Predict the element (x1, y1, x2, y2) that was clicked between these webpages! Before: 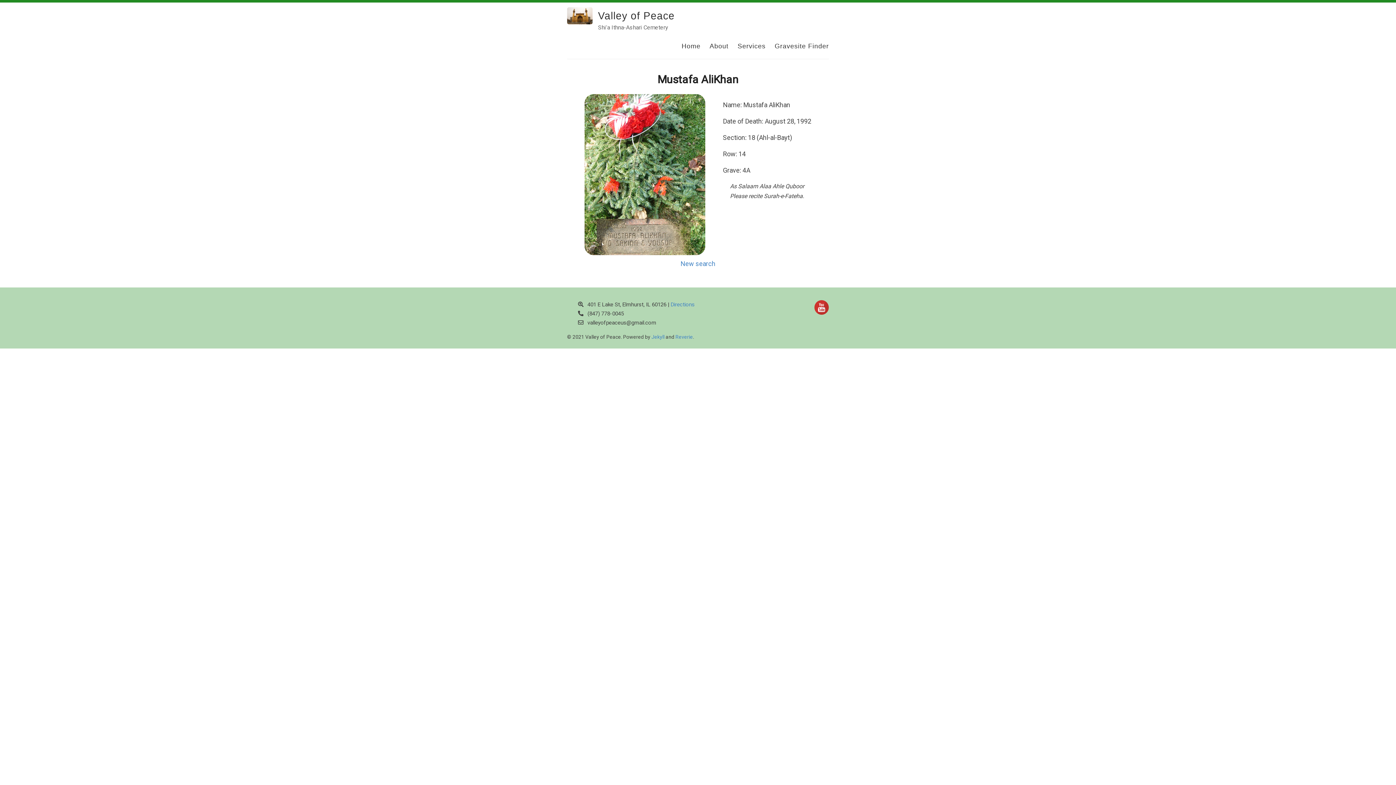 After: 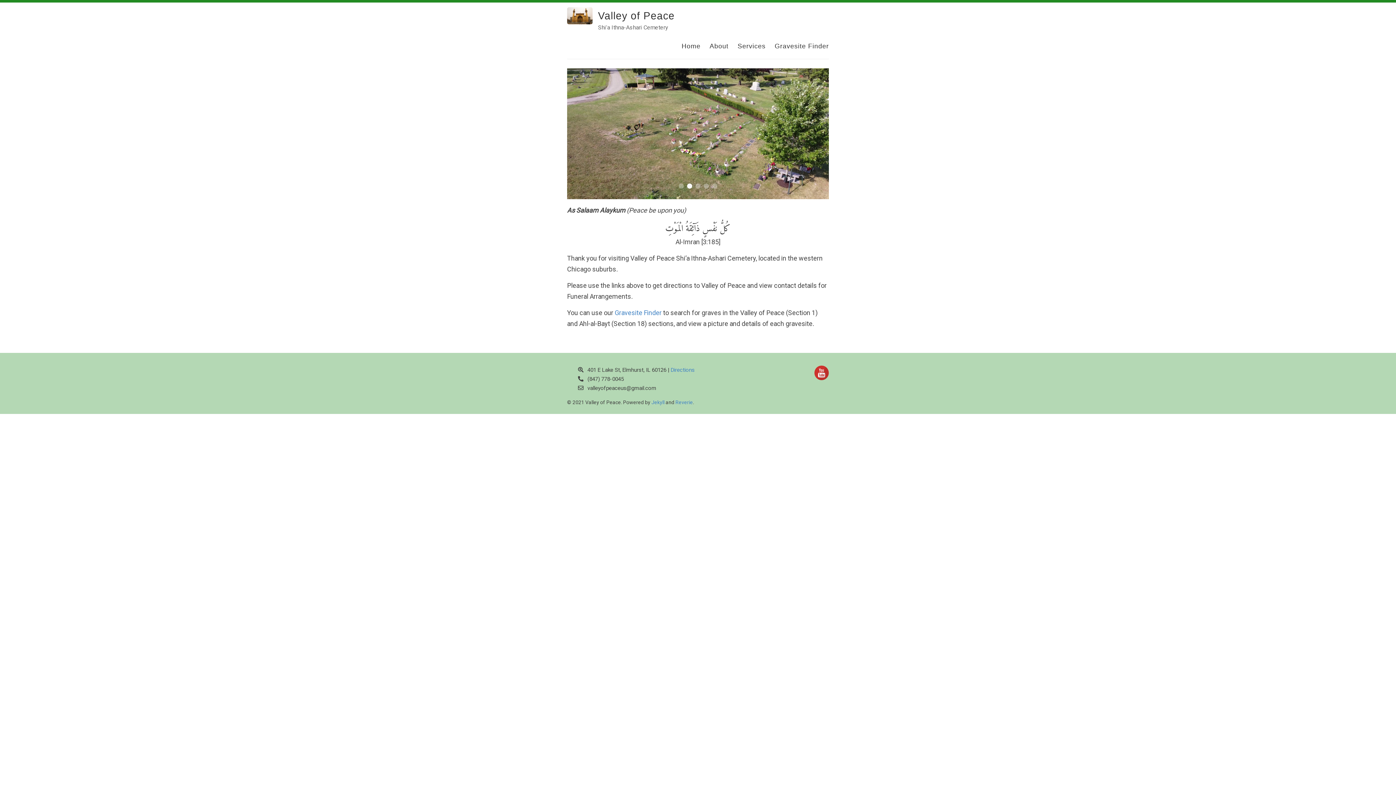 Action: bbox: (598, 10, 674, 21) label: Valley of Peace